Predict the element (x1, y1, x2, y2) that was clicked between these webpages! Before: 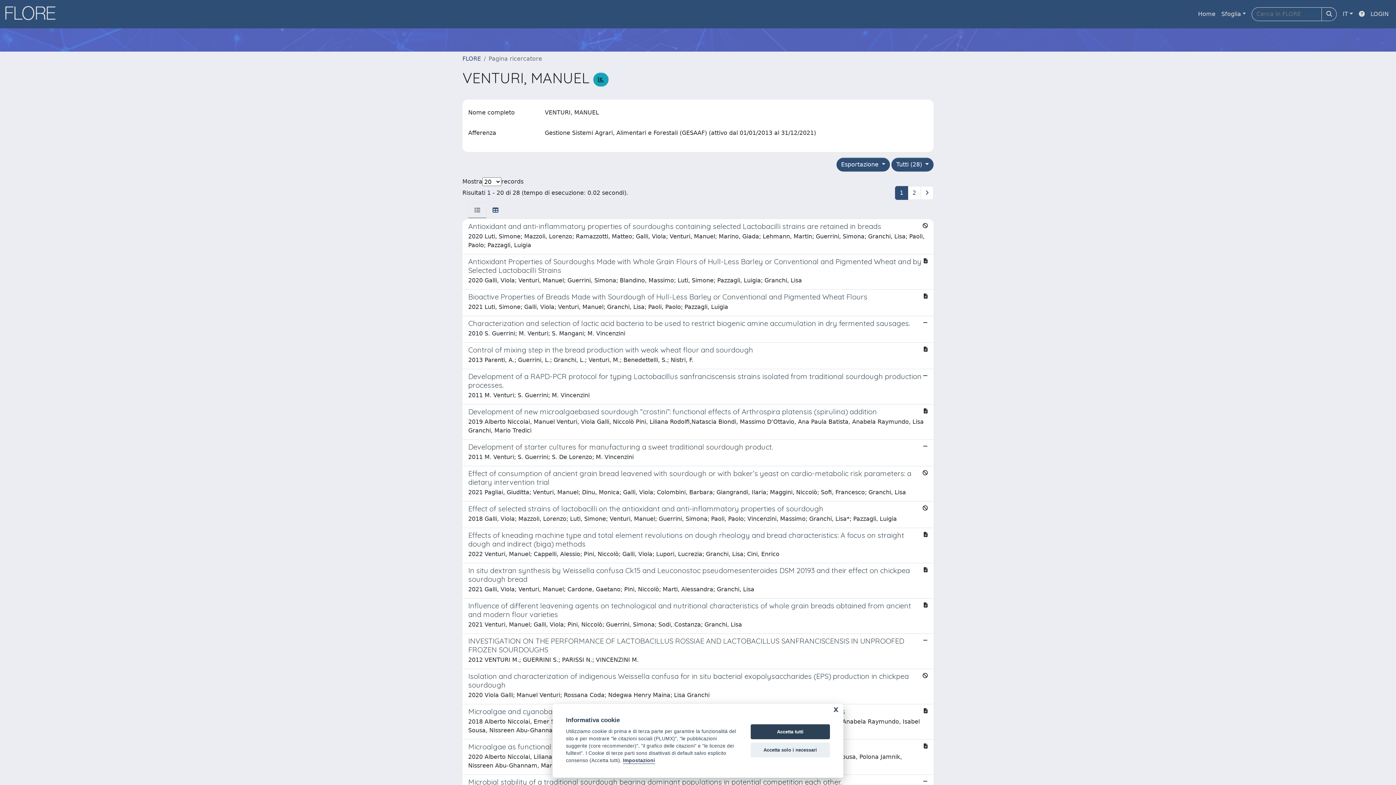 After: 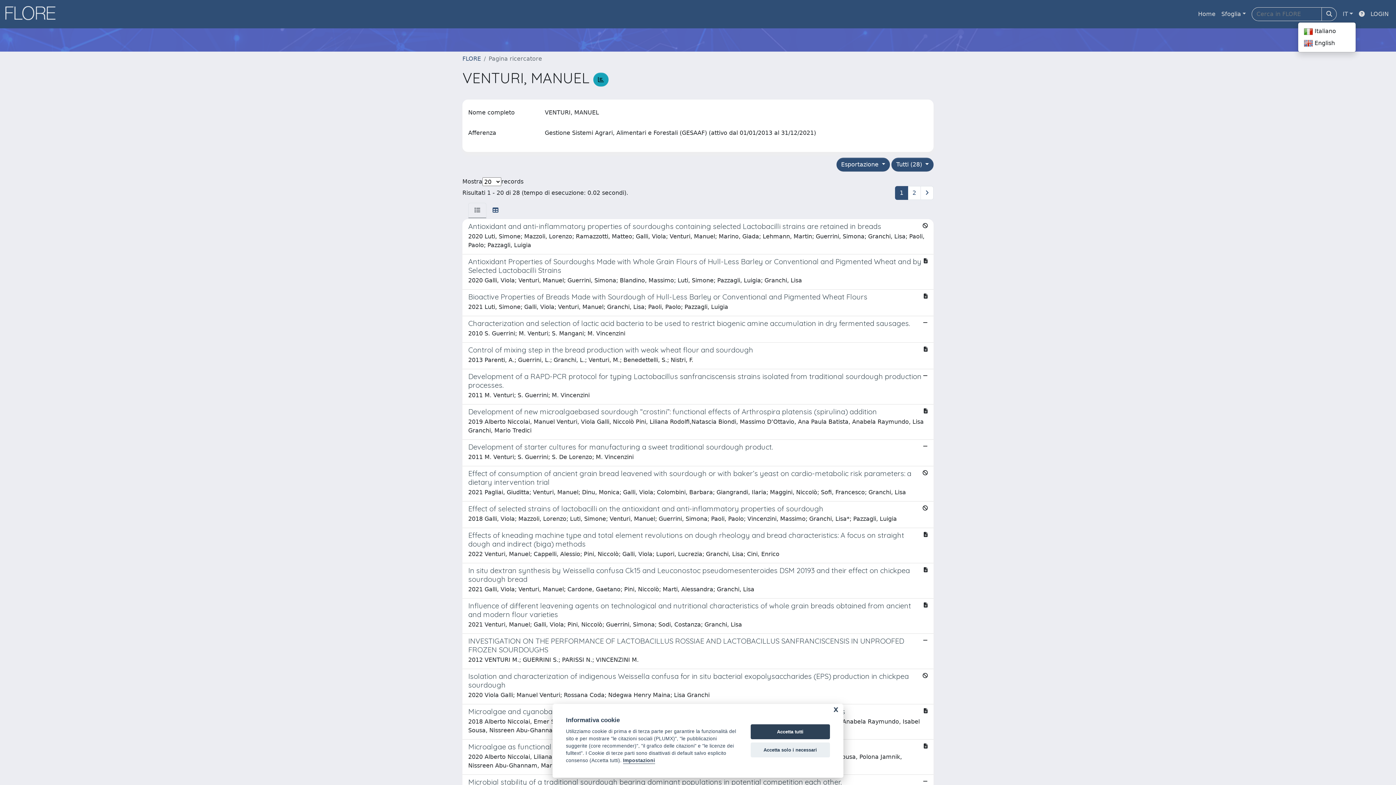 Action: label: IT bbox: (1340, 6, 1356, 21)